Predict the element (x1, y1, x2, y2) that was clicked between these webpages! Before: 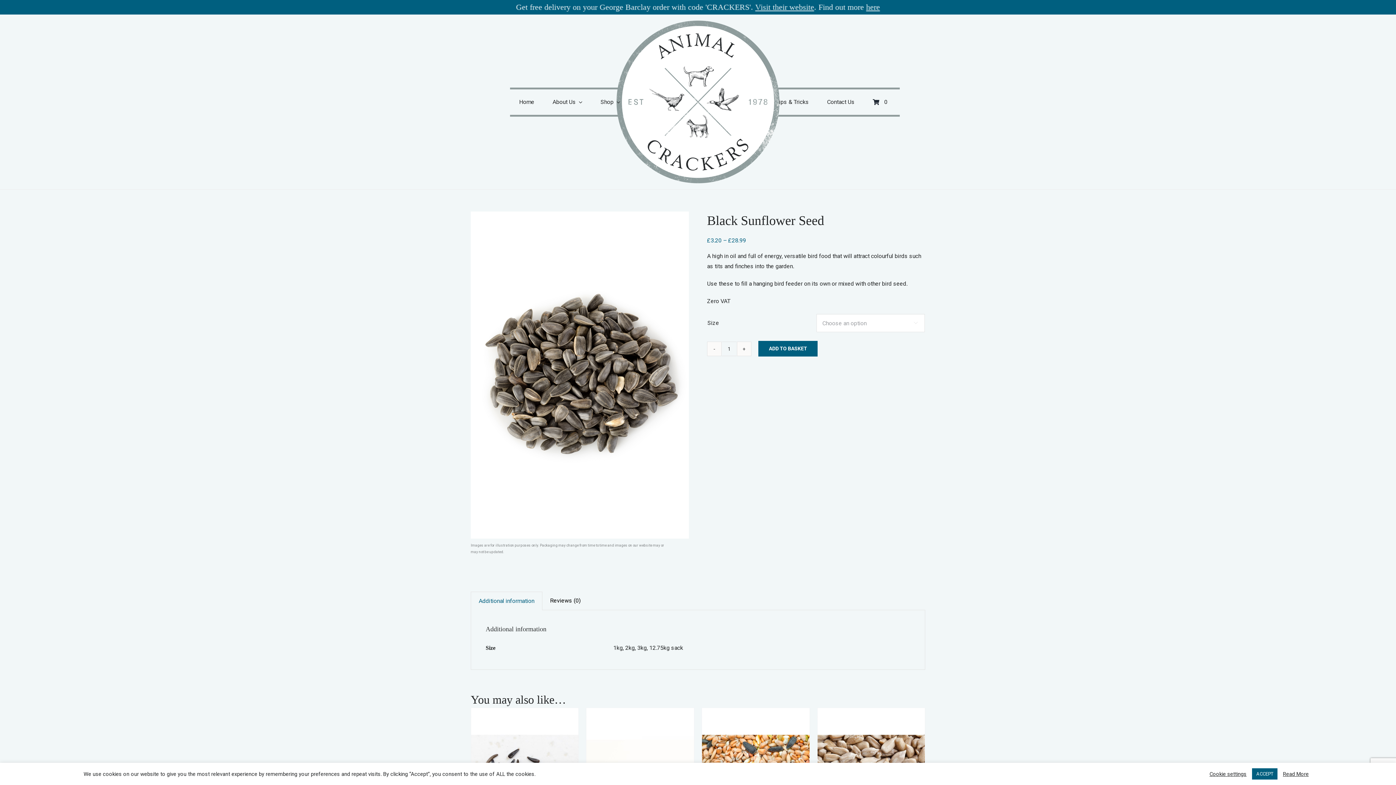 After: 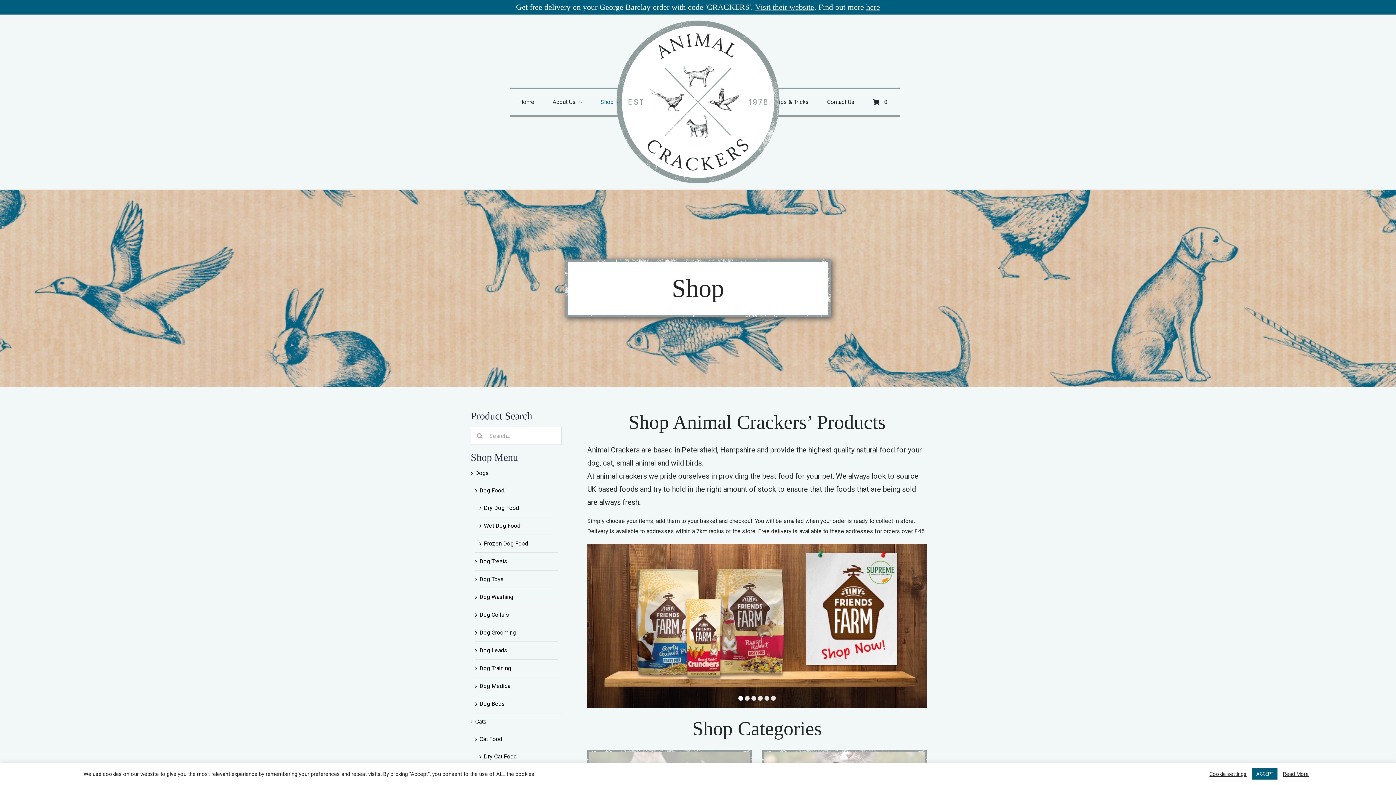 Action: bbox: (591, 87, 629, 116) label: Shop